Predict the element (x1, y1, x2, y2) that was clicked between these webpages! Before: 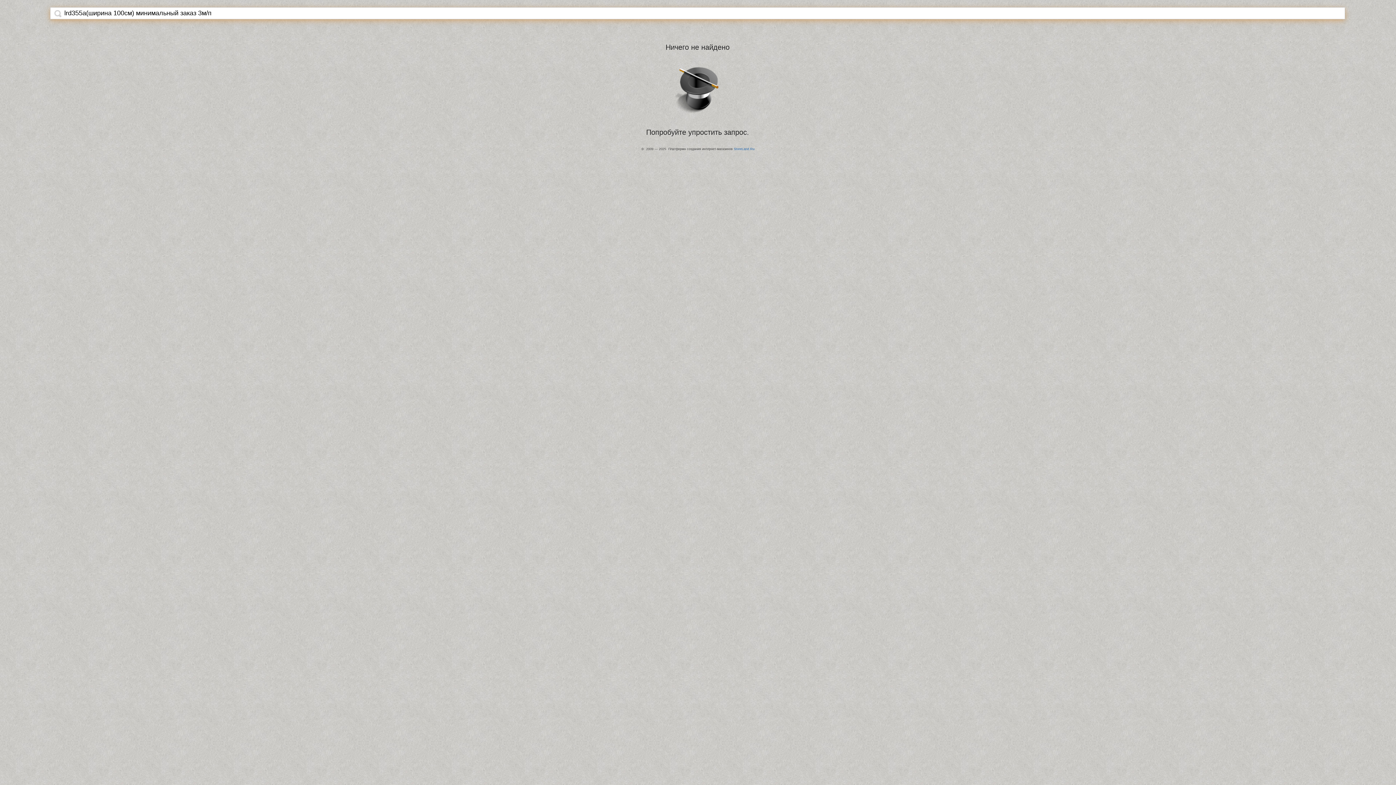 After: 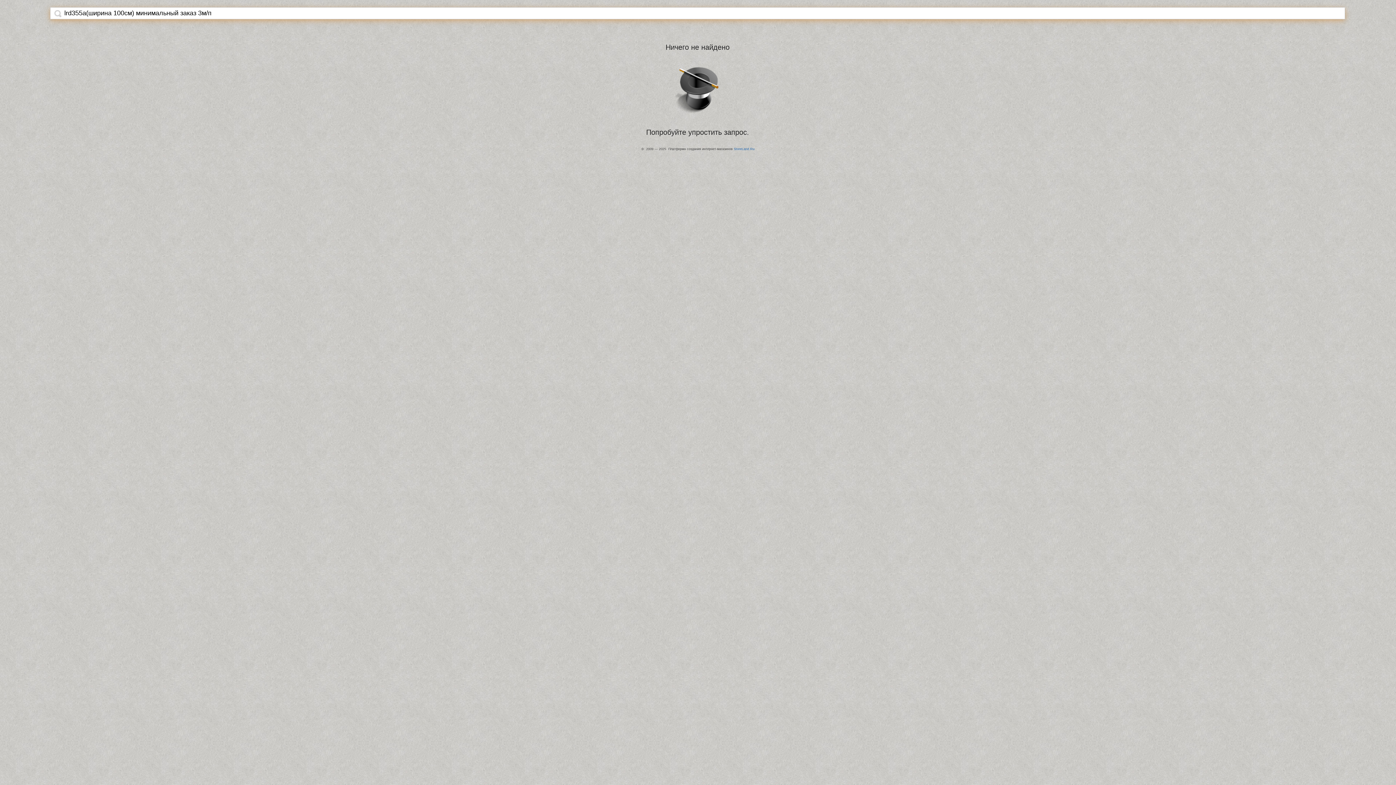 Action: bbox: (54, 9, 61, 17)